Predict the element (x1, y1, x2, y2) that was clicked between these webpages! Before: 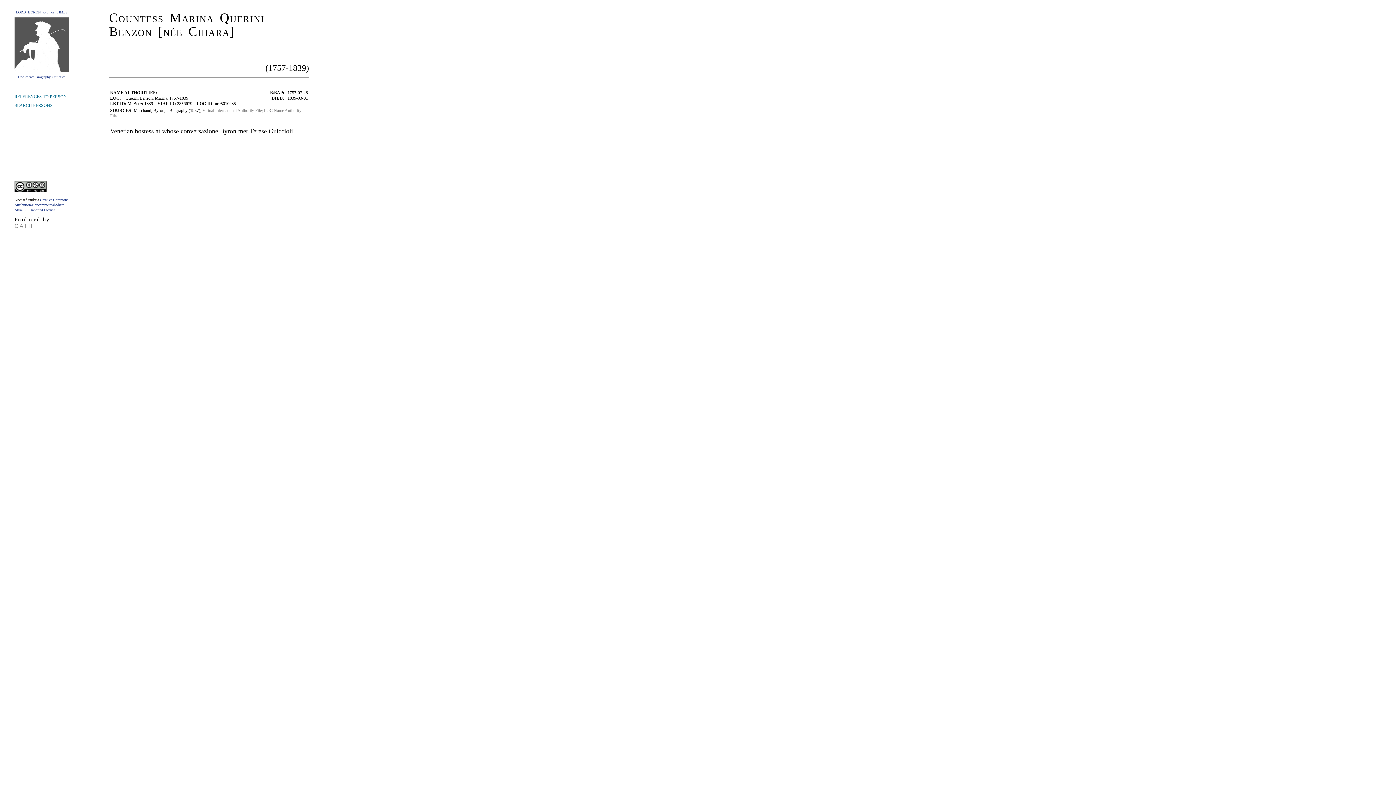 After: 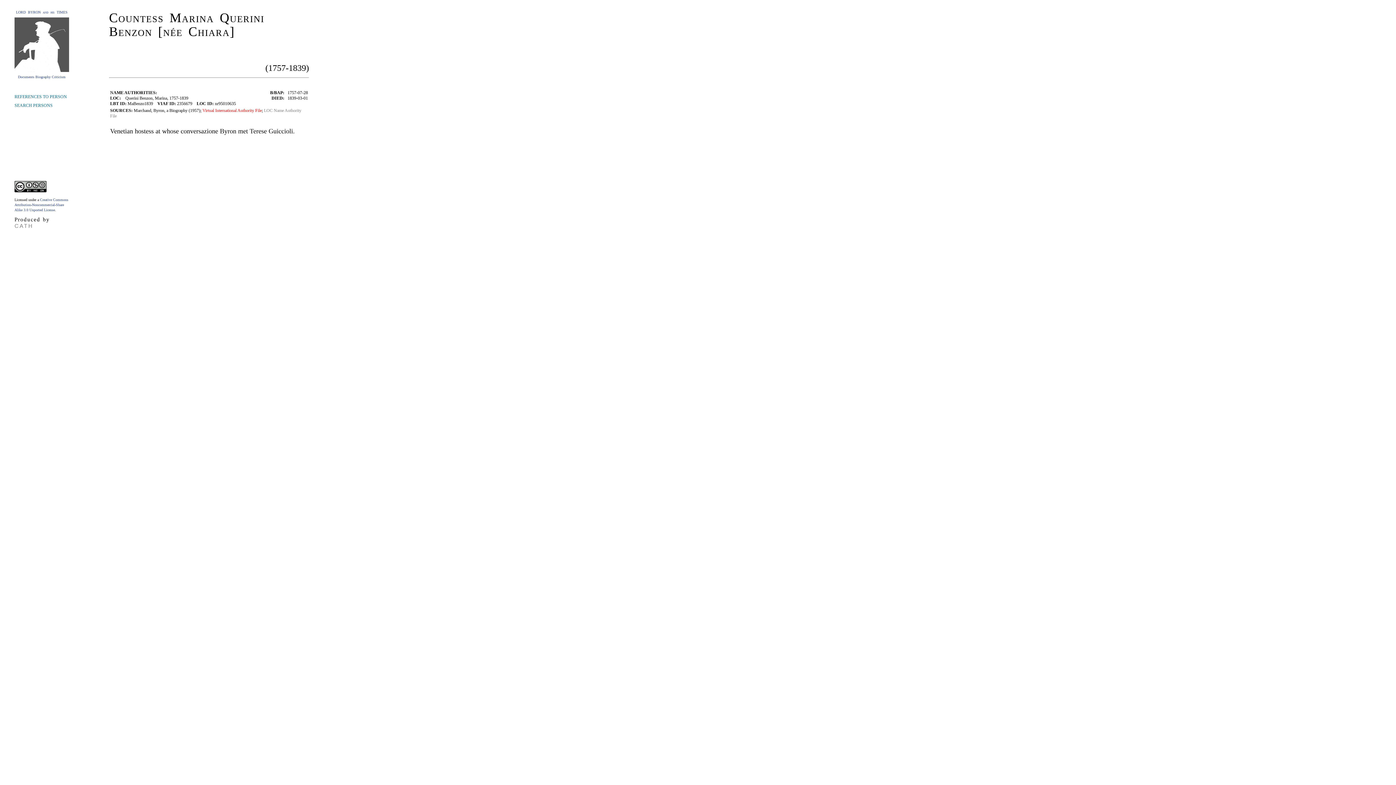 Action: bbox: (202, 108, 261, 113) label: Virtual International Authority File